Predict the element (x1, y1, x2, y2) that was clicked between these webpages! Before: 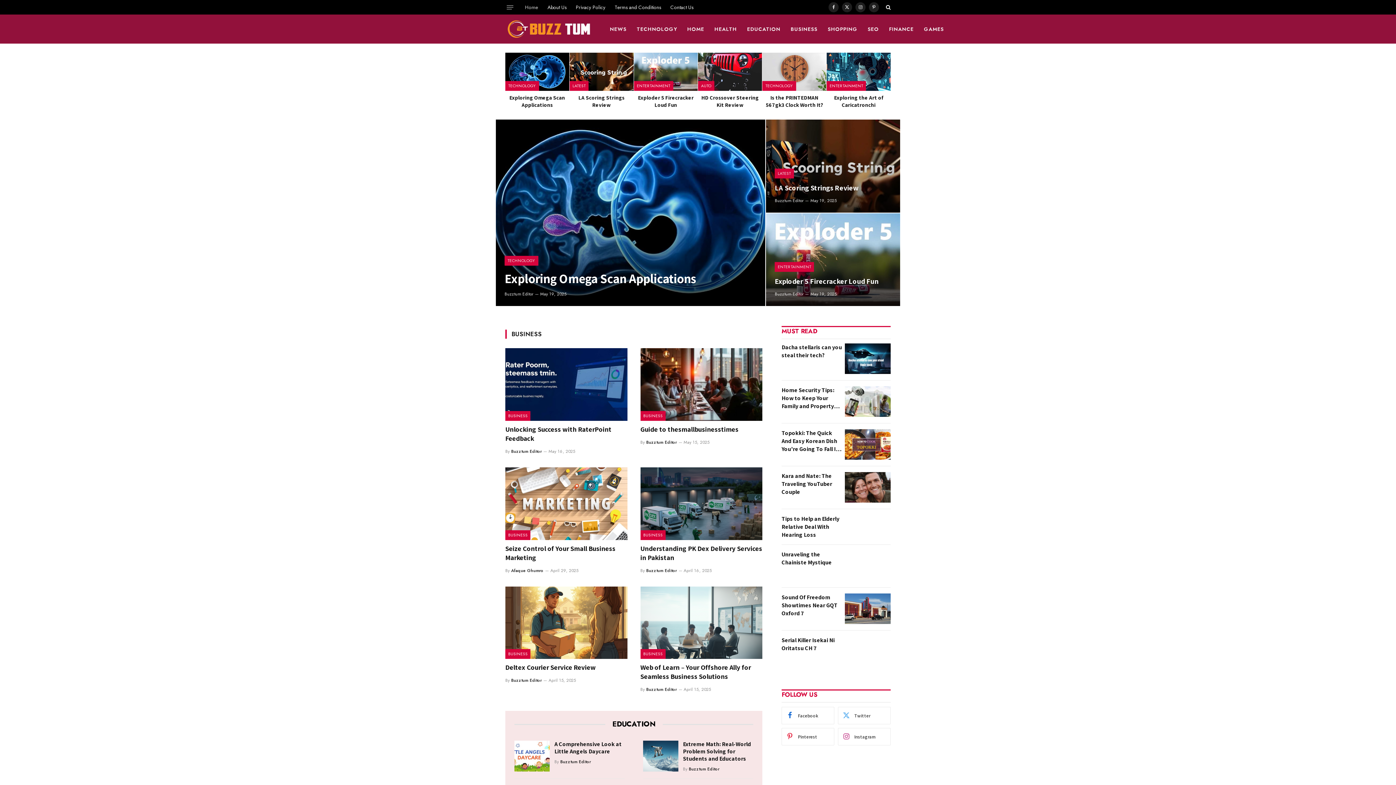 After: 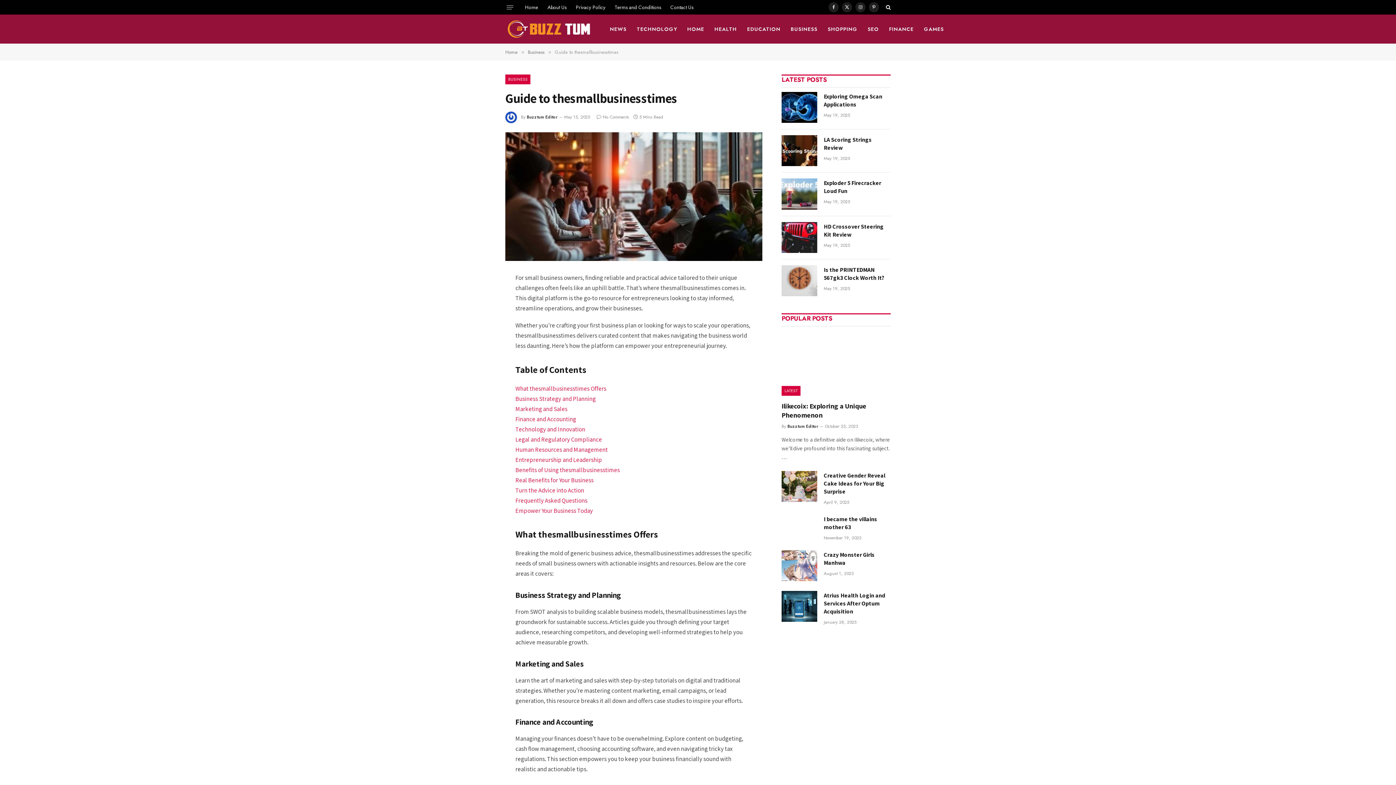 Action: bbox: (640, 348, 762, 421)